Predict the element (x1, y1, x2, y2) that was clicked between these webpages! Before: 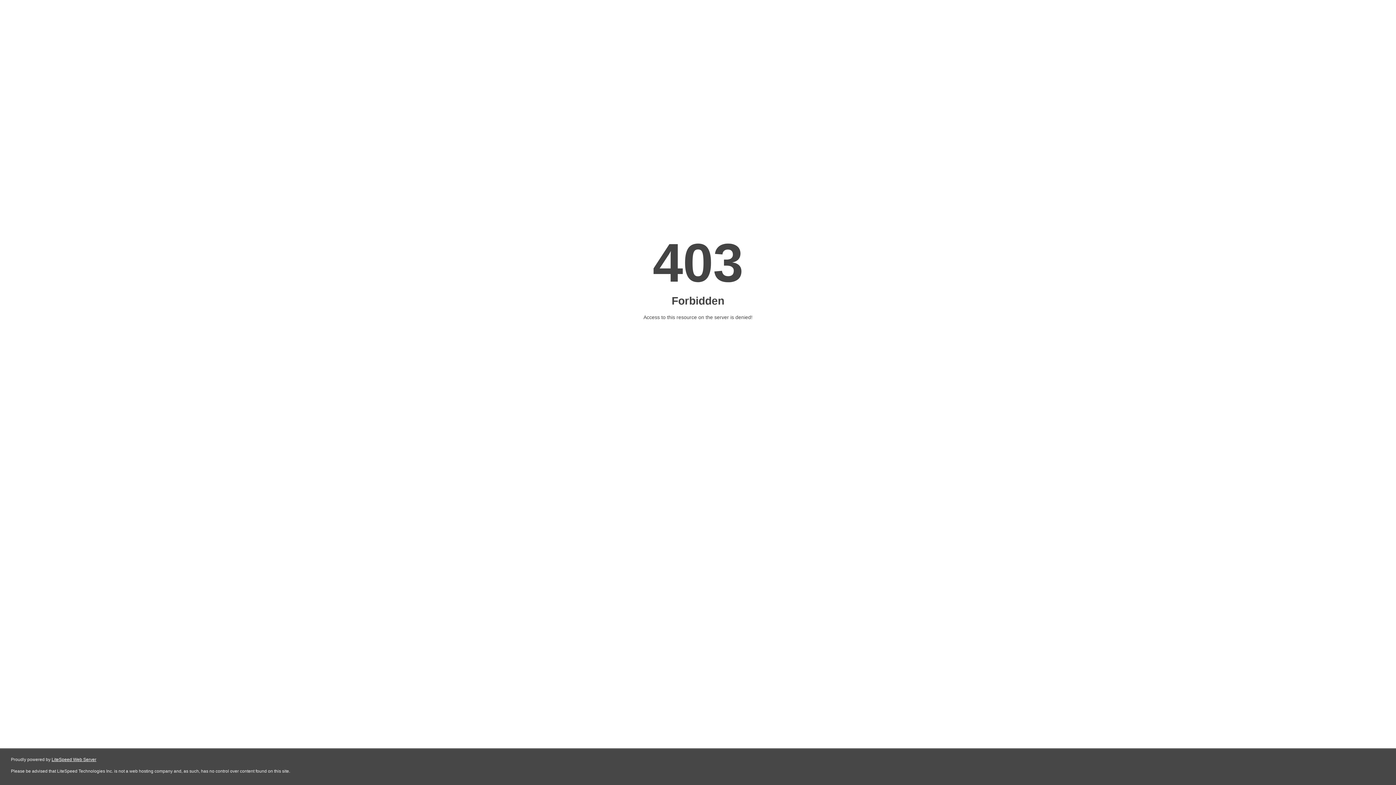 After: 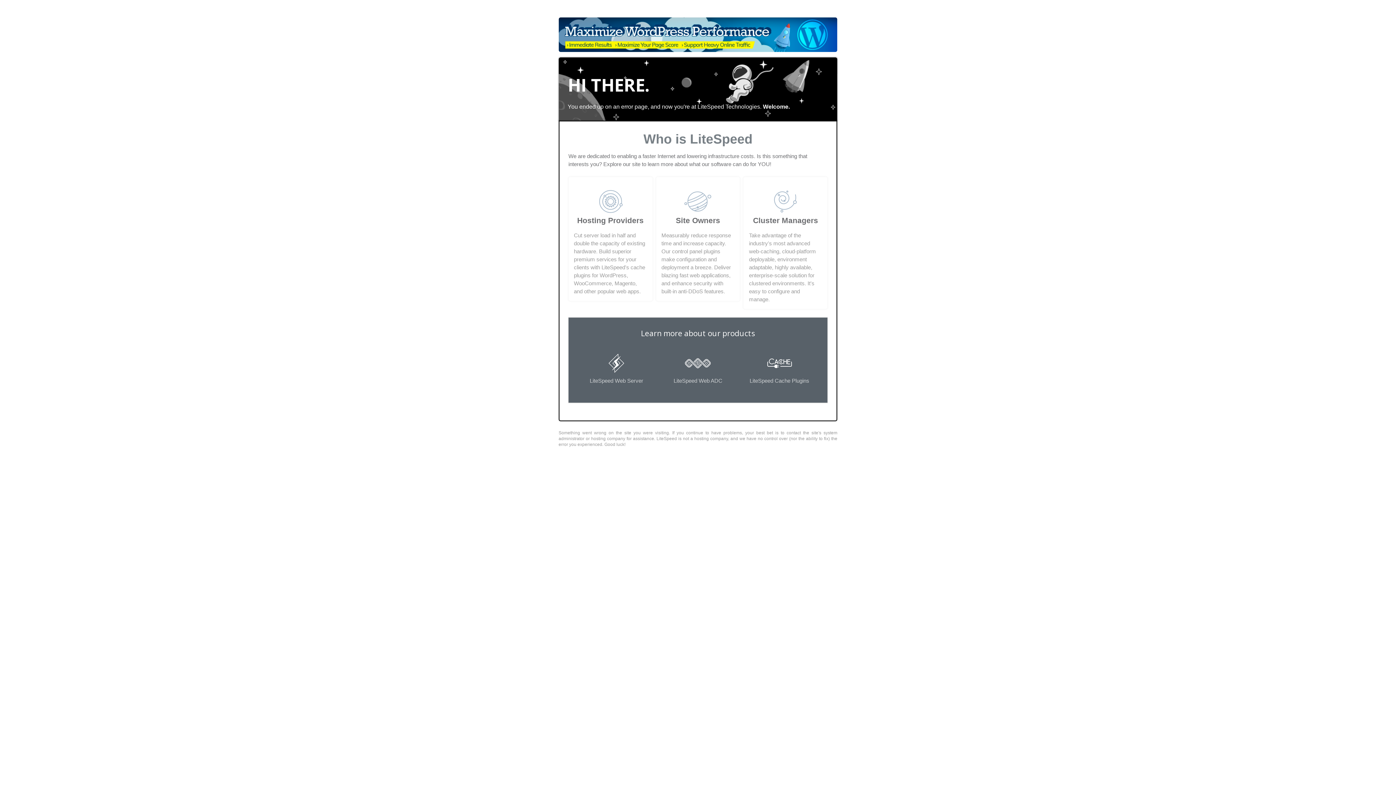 Action: bbox: (51, 757, 96, 762) label: LiteSpeed Web Server